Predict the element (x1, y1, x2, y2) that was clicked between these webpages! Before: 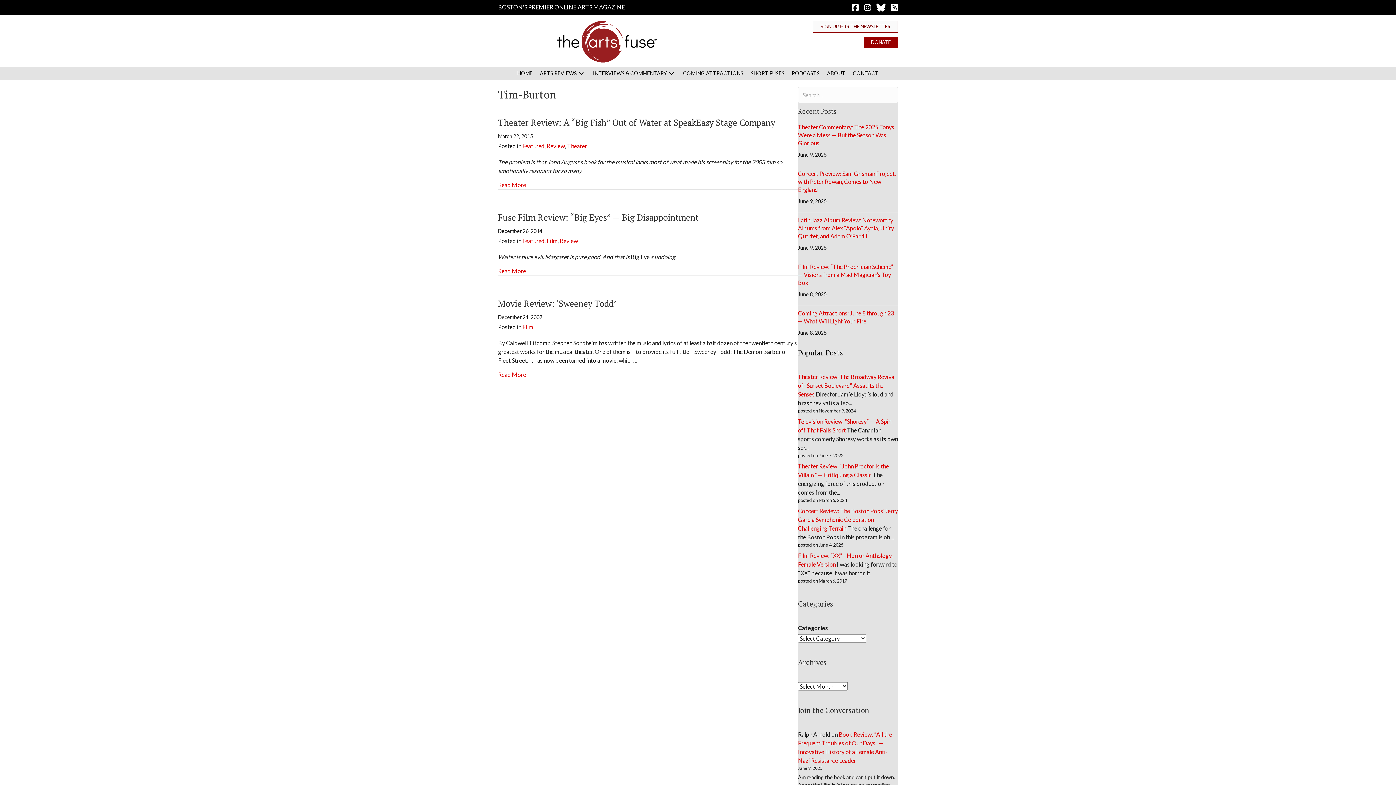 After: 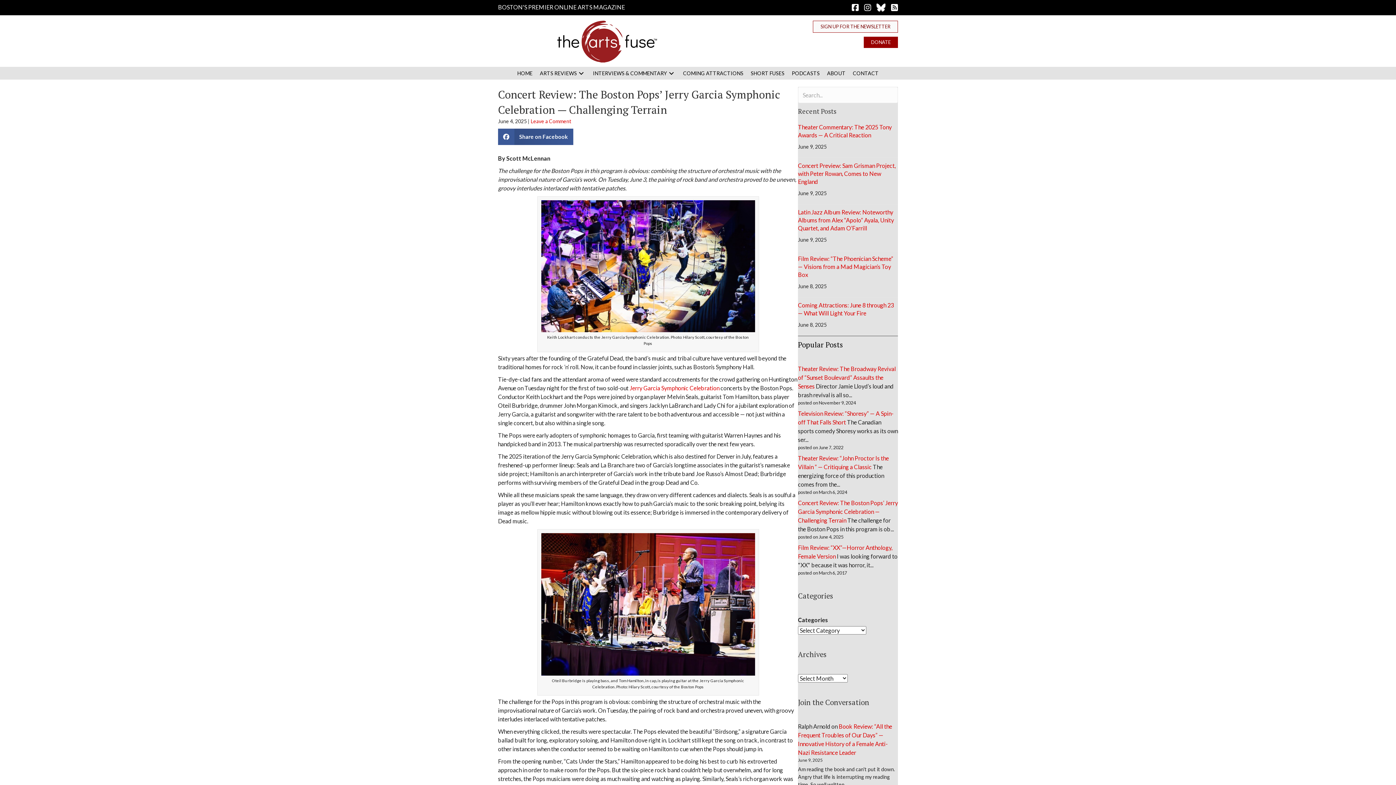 Action: label: Concert Review: The Boston Pops’ Jerry Garcia Symphonic Celebration — Challenging Terrain bbox: (798, 507, 898, 531)